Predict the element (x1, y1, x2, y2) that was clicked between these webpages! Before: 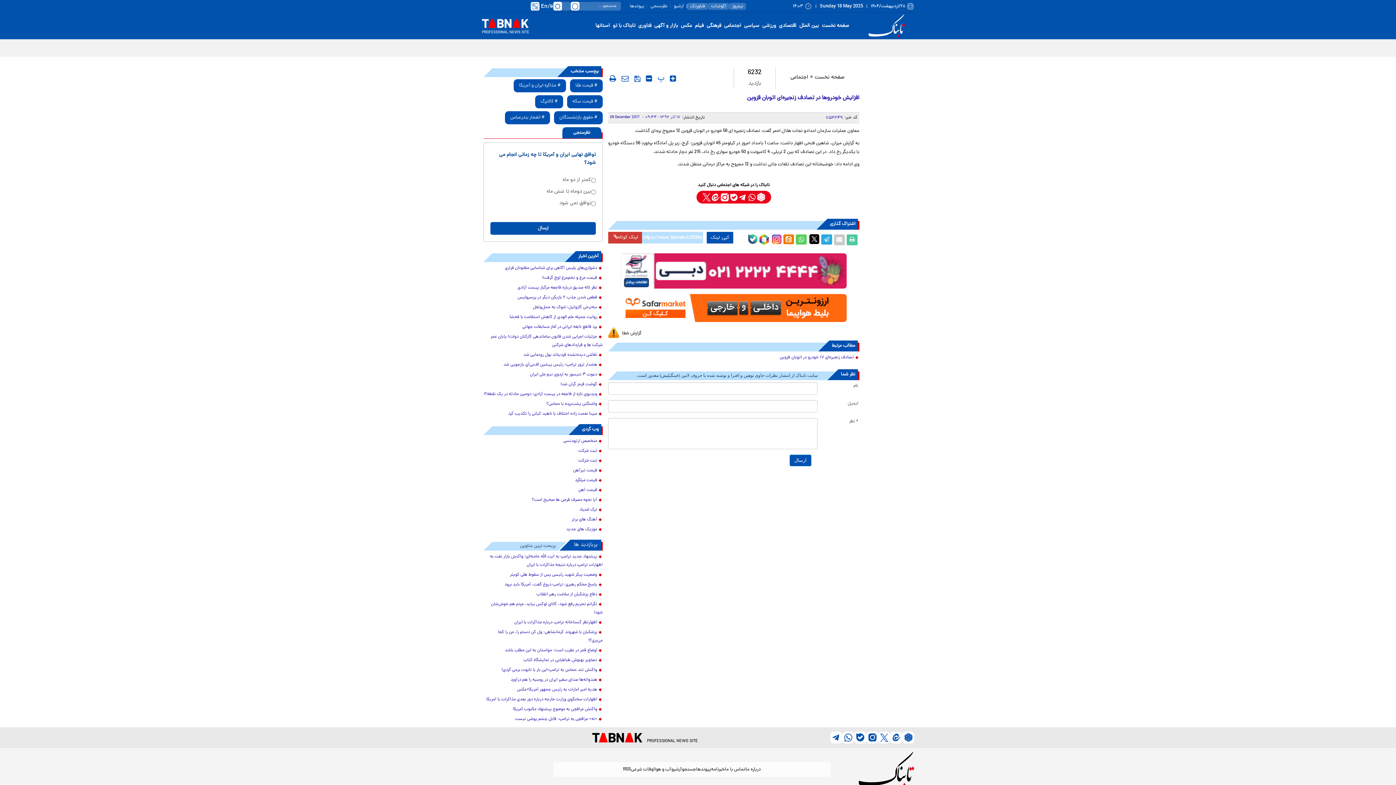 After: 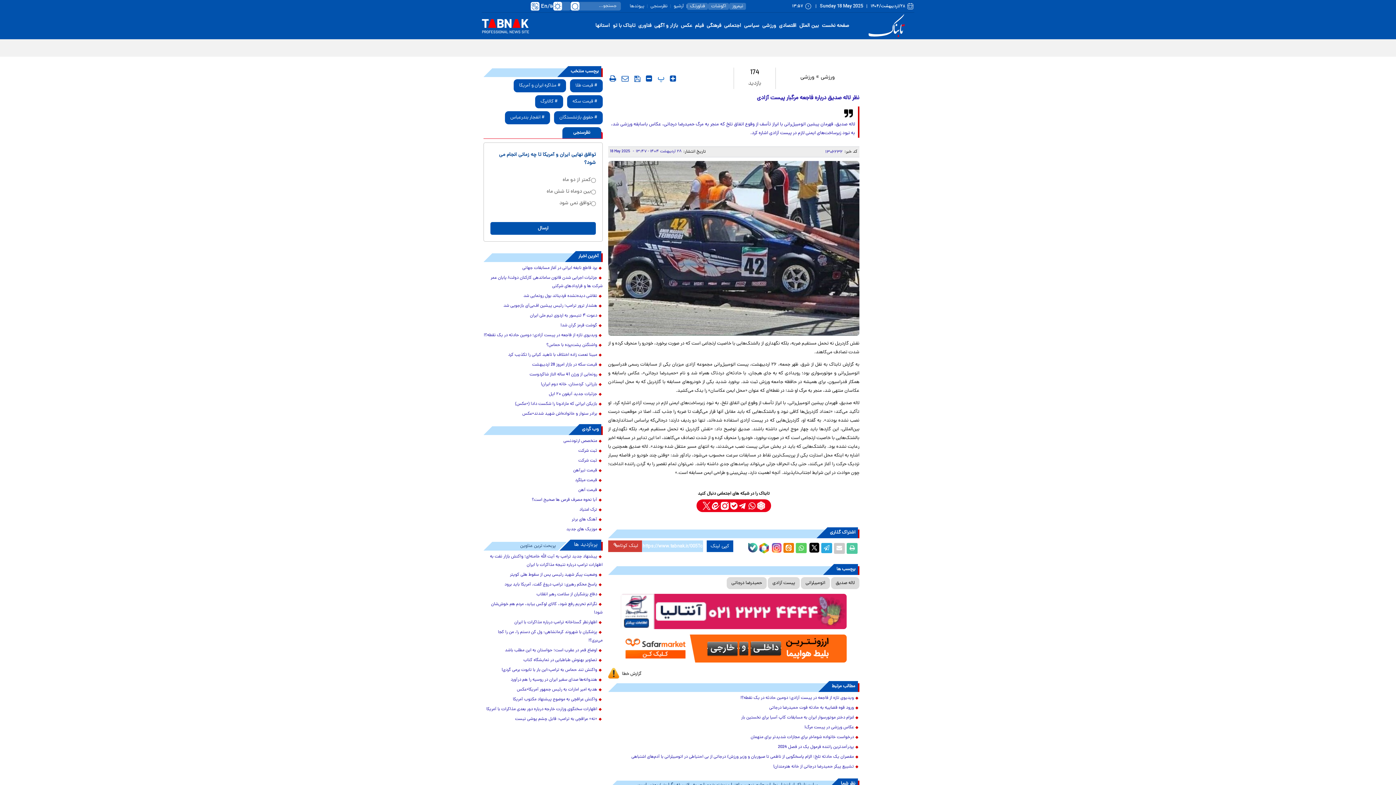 Action: bbox: (483, 284, 602, 292) label: نظر لاله صدیق درباره فاجعه مرگبار پیست آزادی